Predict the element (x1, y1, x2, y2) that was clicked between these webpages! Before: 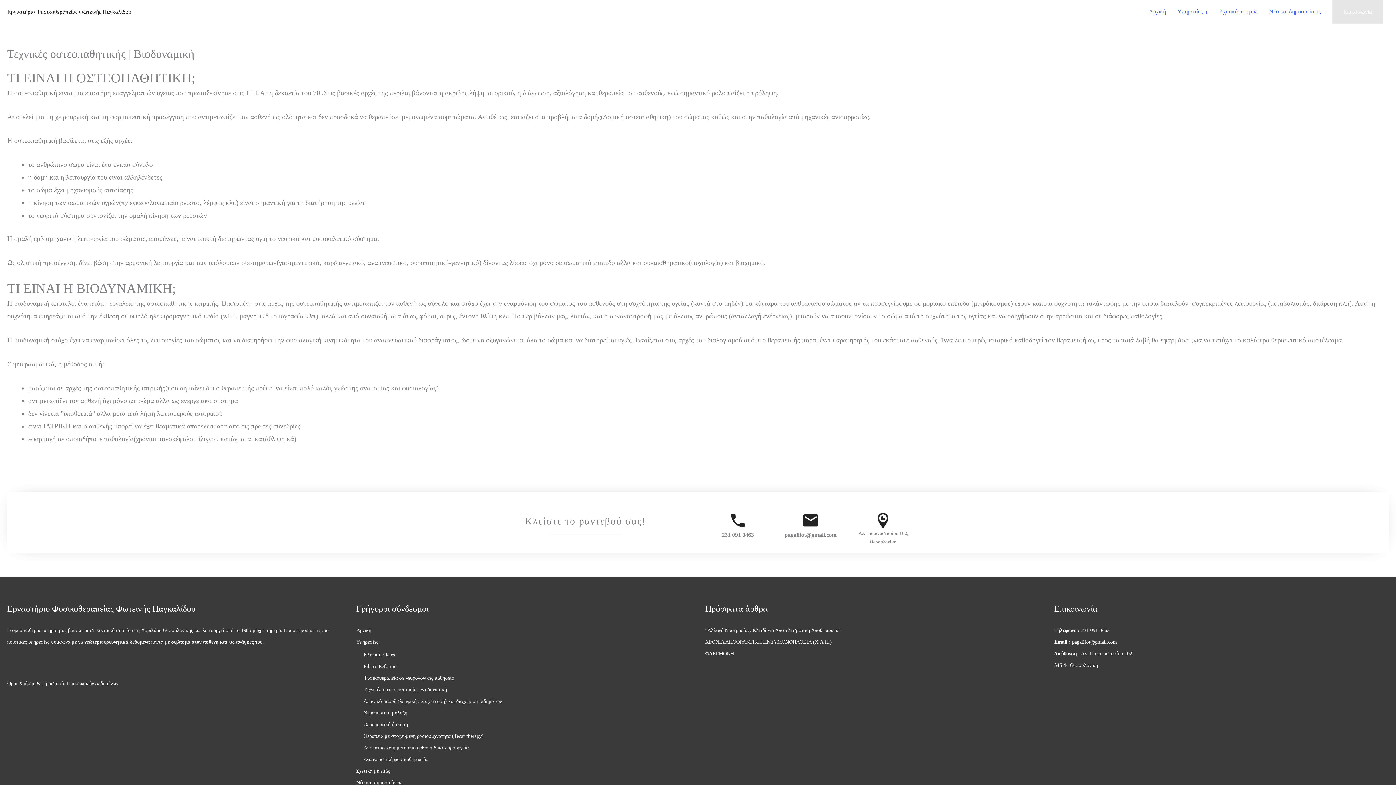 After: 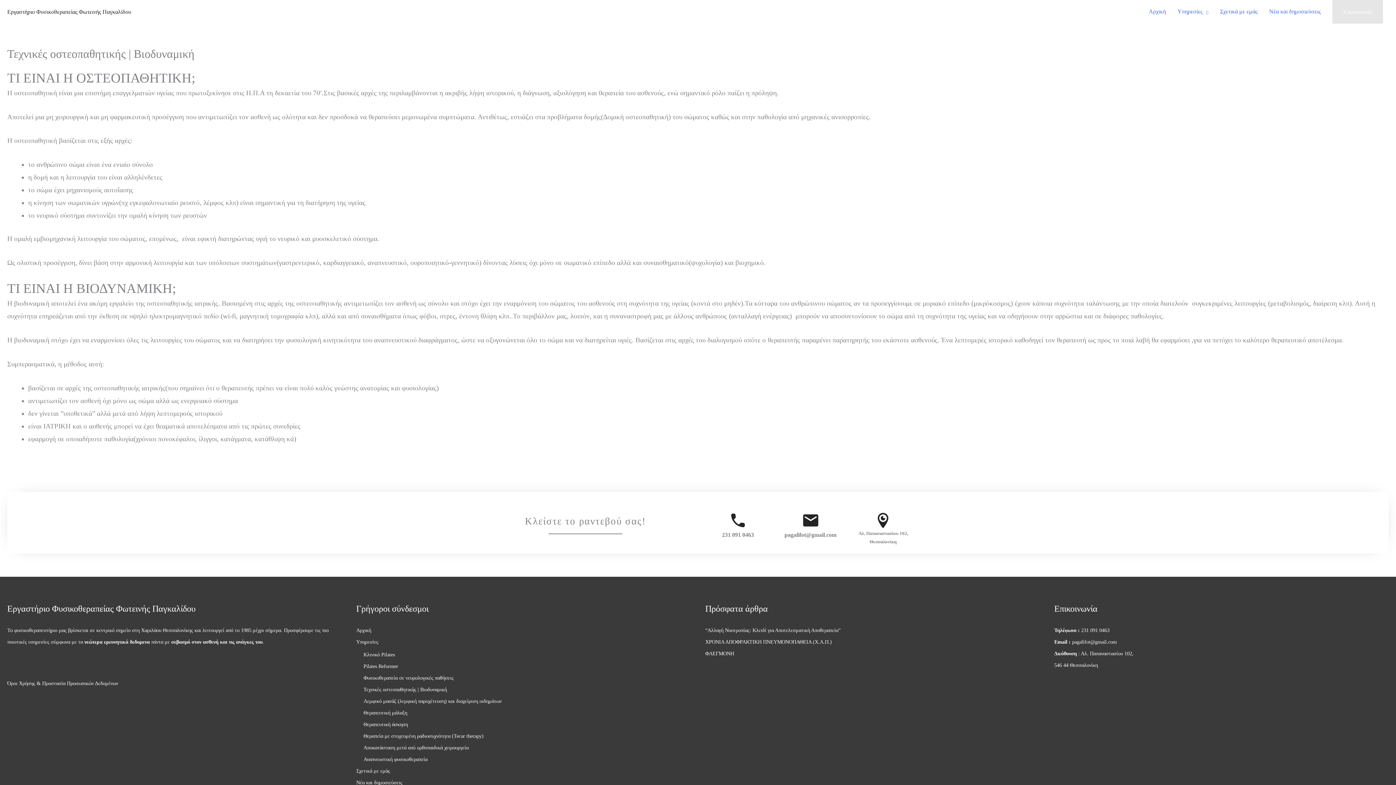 Action: bbox: (1081, 627, 1109, 633) label: 231 091 0463